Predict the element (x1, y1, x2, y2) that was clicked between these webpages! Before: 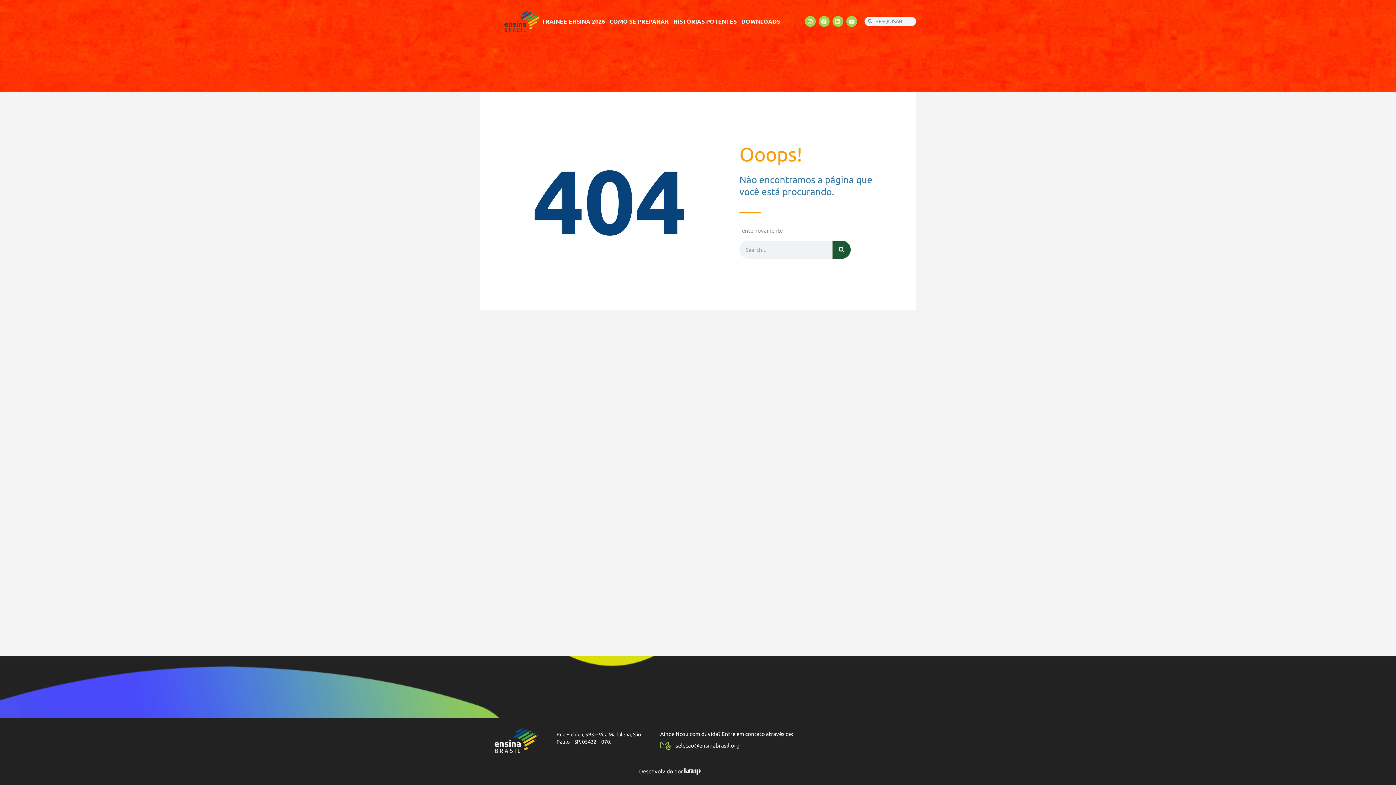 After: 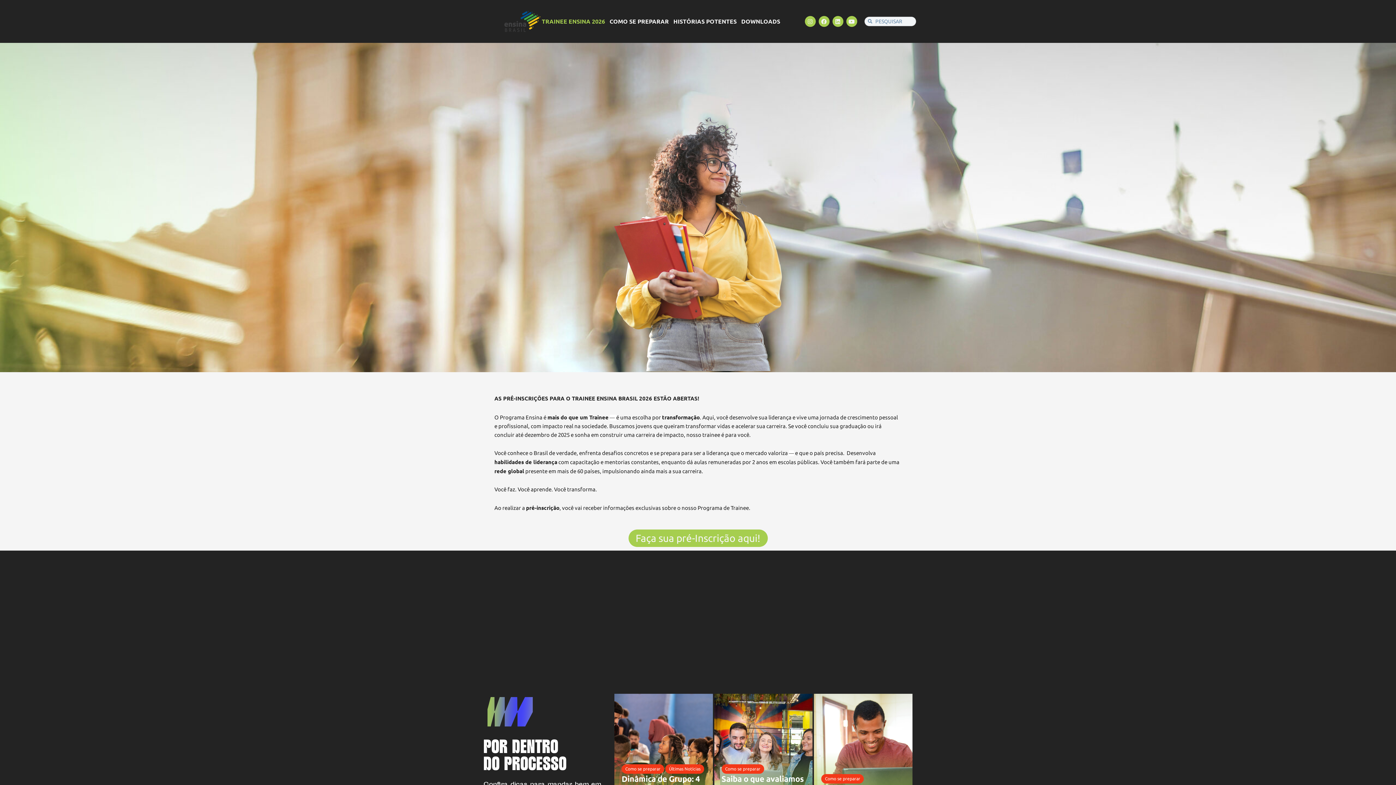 Action: bbox: (540, 17, 606, 25) label: TRAINEE ENSINA 2026